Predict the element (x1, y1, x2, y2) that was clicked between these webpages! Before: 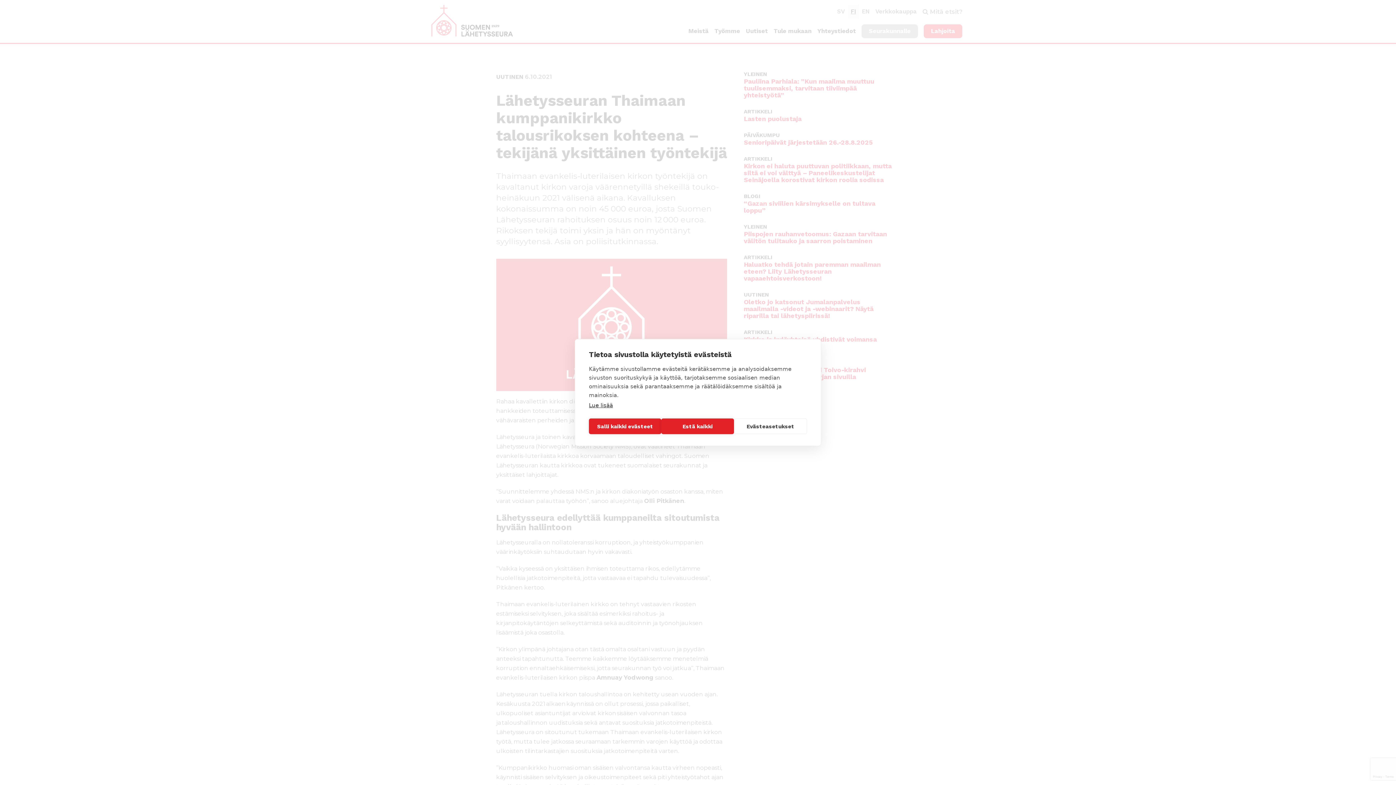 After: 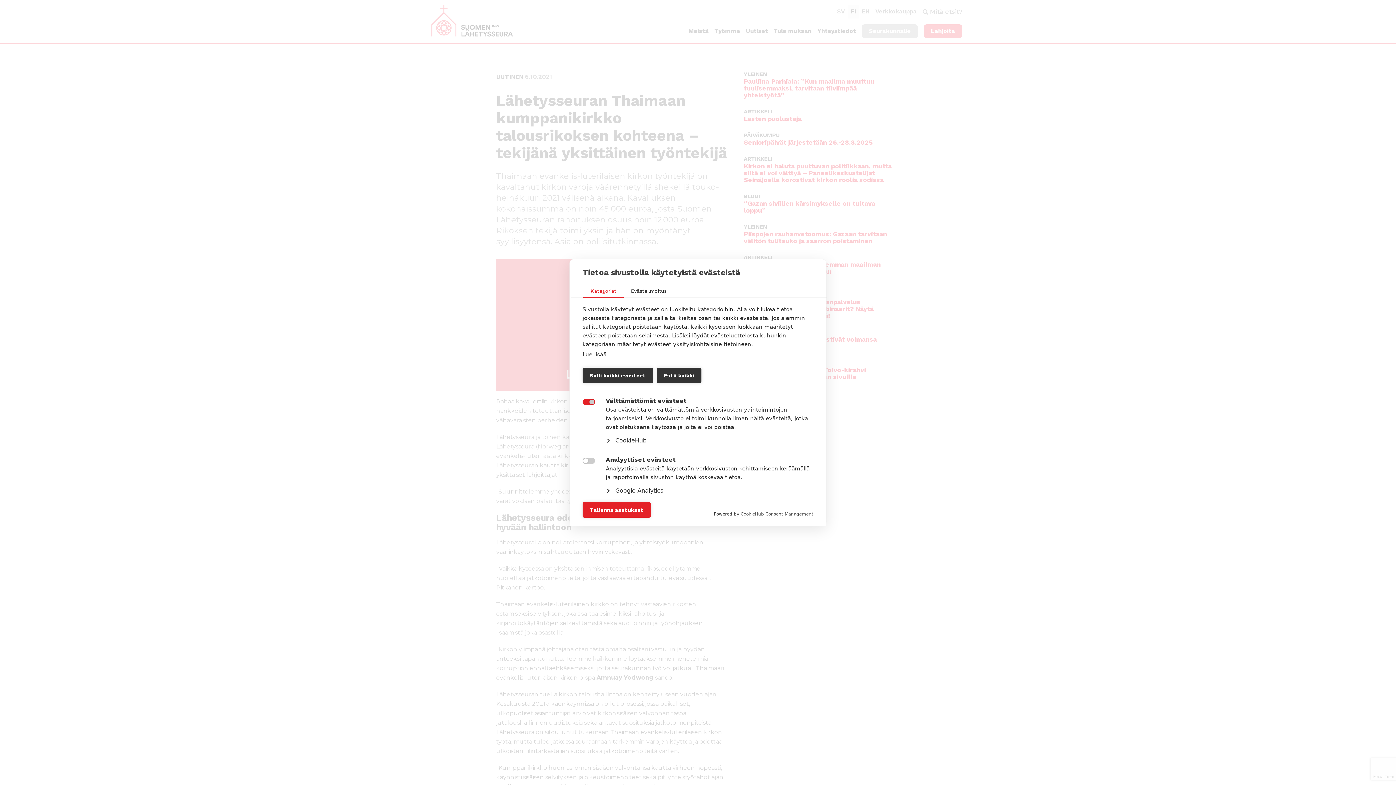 Action: bbox: (734, 418, 807, 434) label: Evästeasetukset